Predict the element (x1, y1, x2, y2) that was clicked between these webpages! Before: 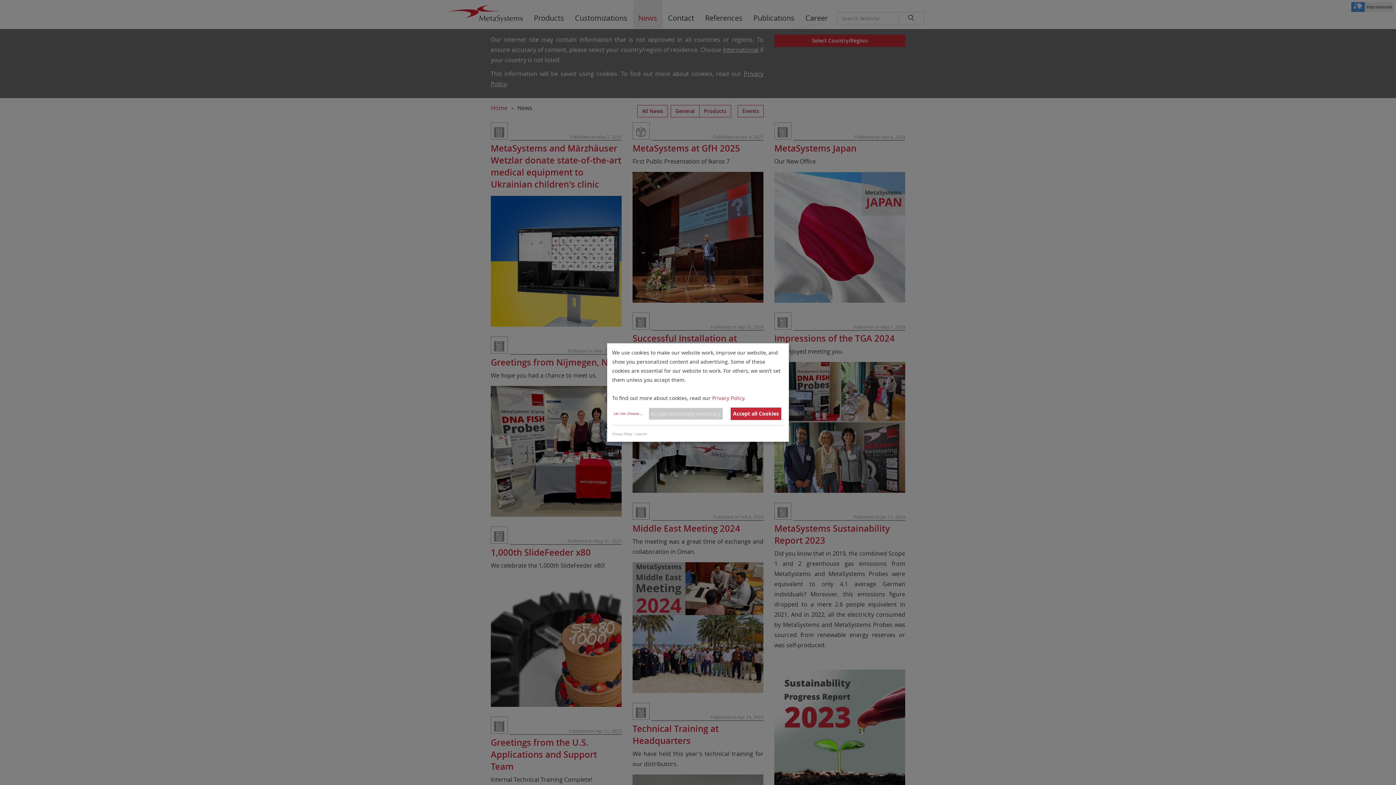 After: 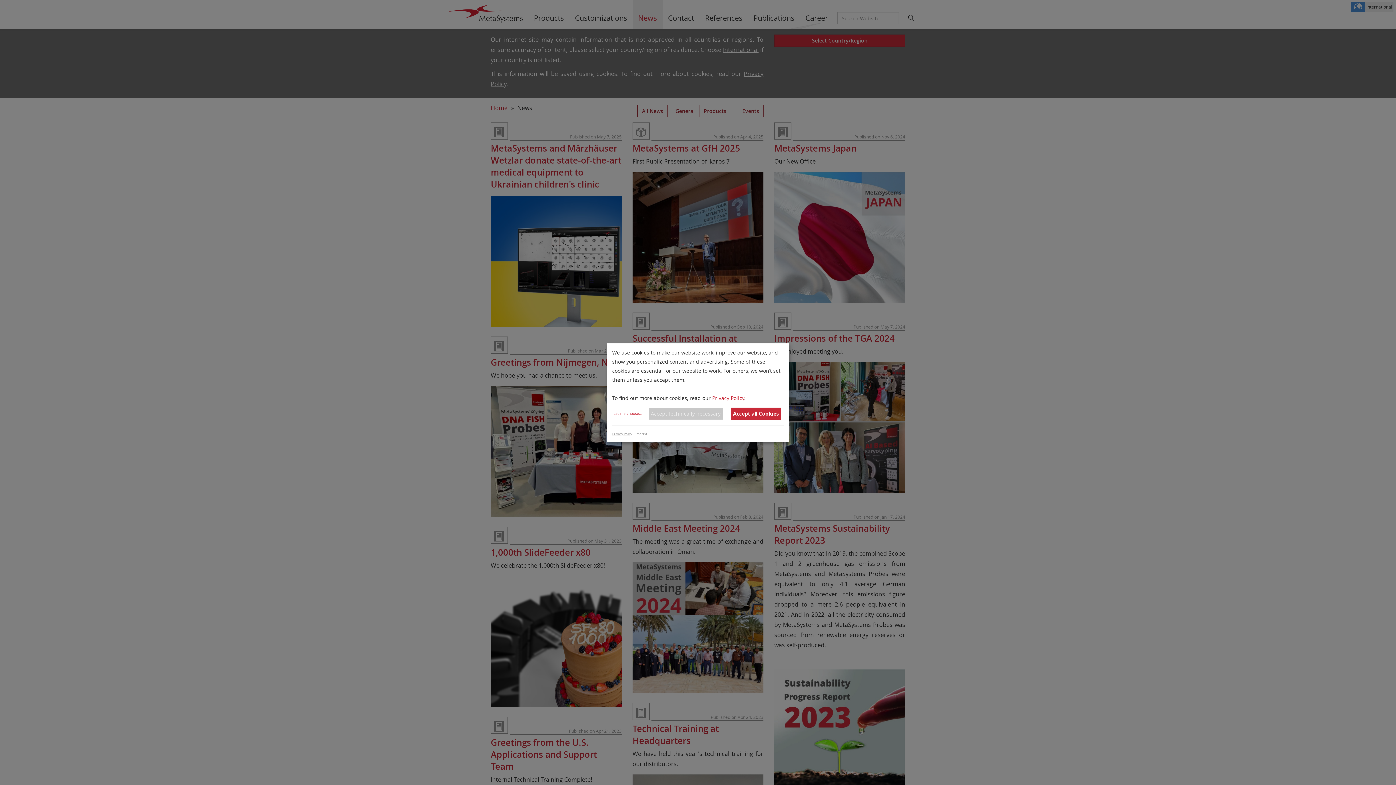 Action: bbox: (612, 432, 632, 436) label: Privacy Policy